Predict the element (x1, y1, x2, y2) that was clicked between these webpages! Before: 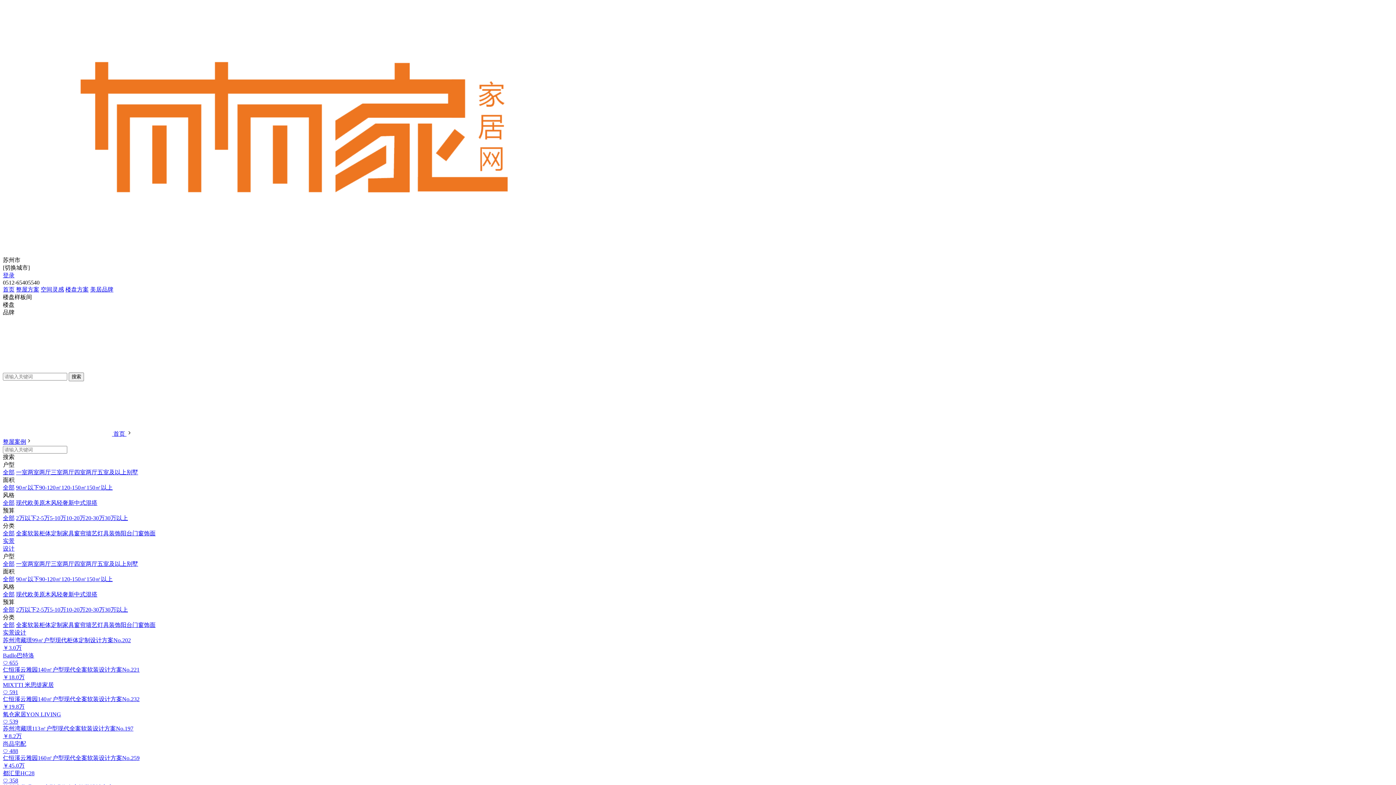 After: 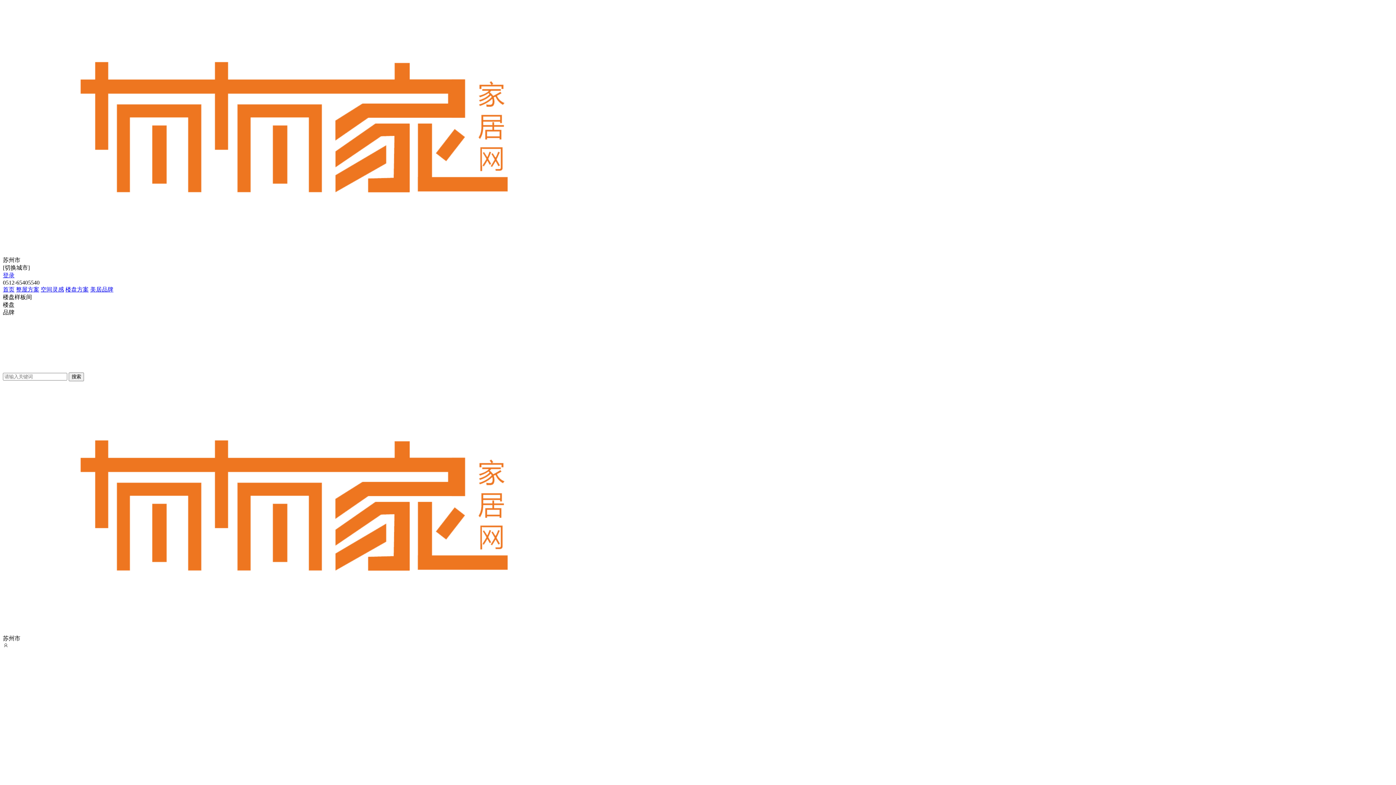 Action: bbox: (2, 430, 126, 437) label:  首页 